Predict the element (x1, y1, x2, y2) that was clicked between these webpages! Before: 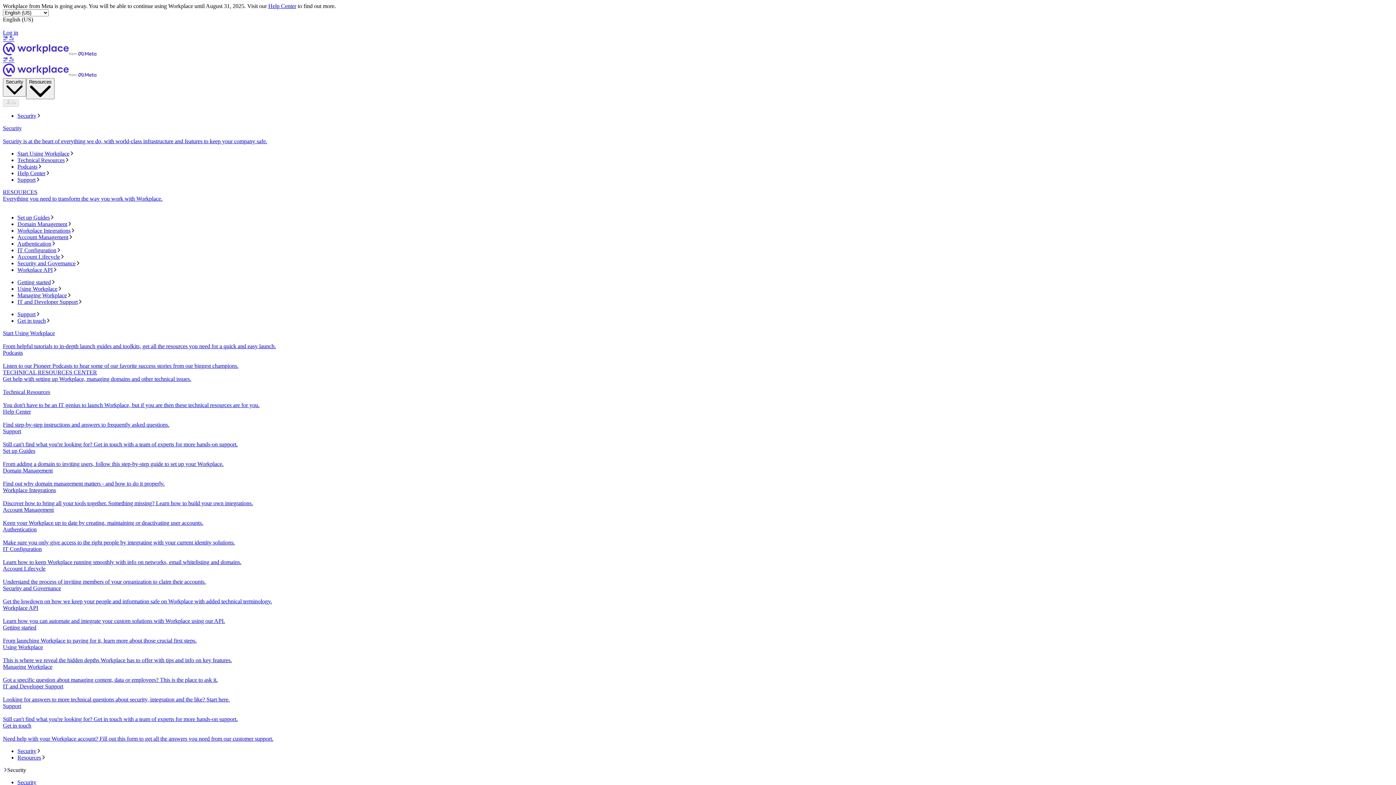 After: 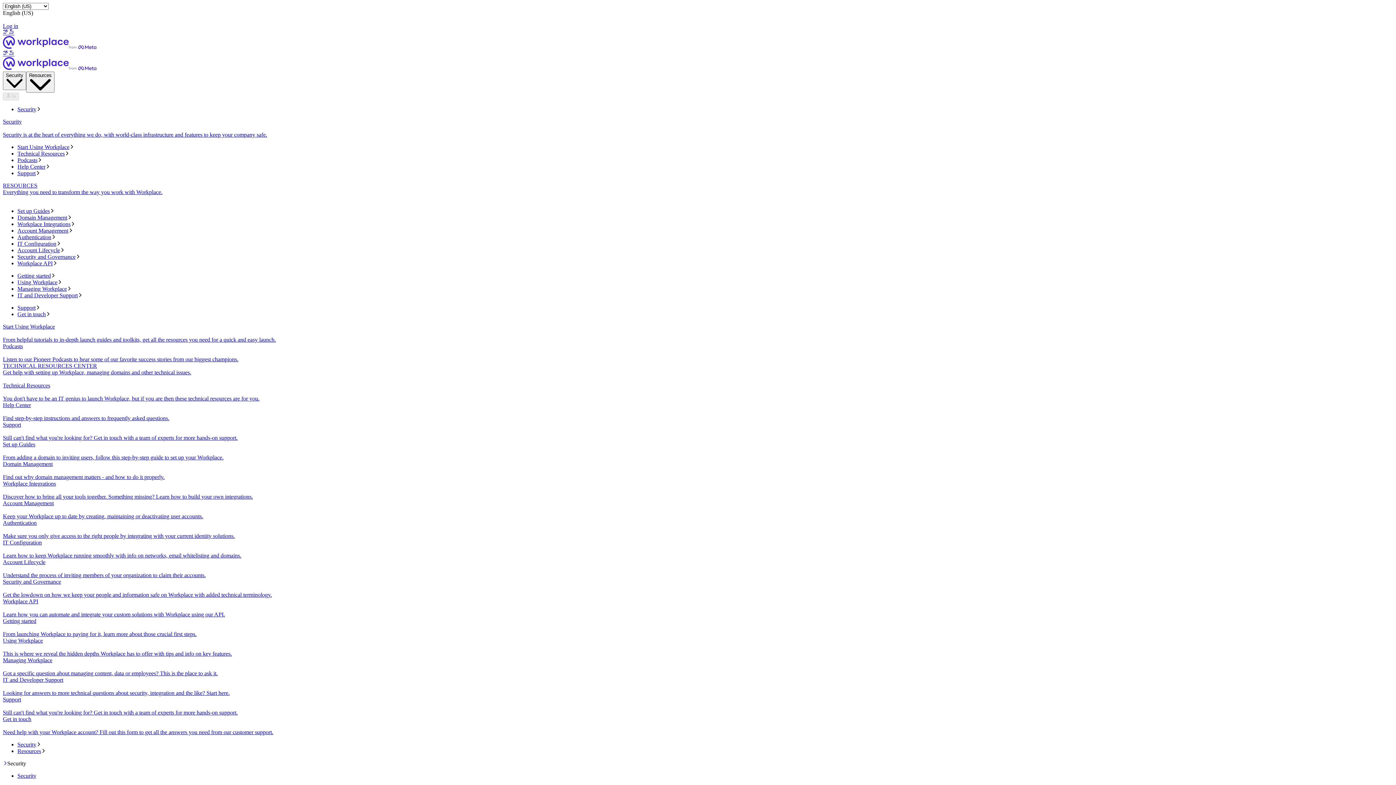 Action: label: హోమ్ bbox: (2, 57, 1393, 78)